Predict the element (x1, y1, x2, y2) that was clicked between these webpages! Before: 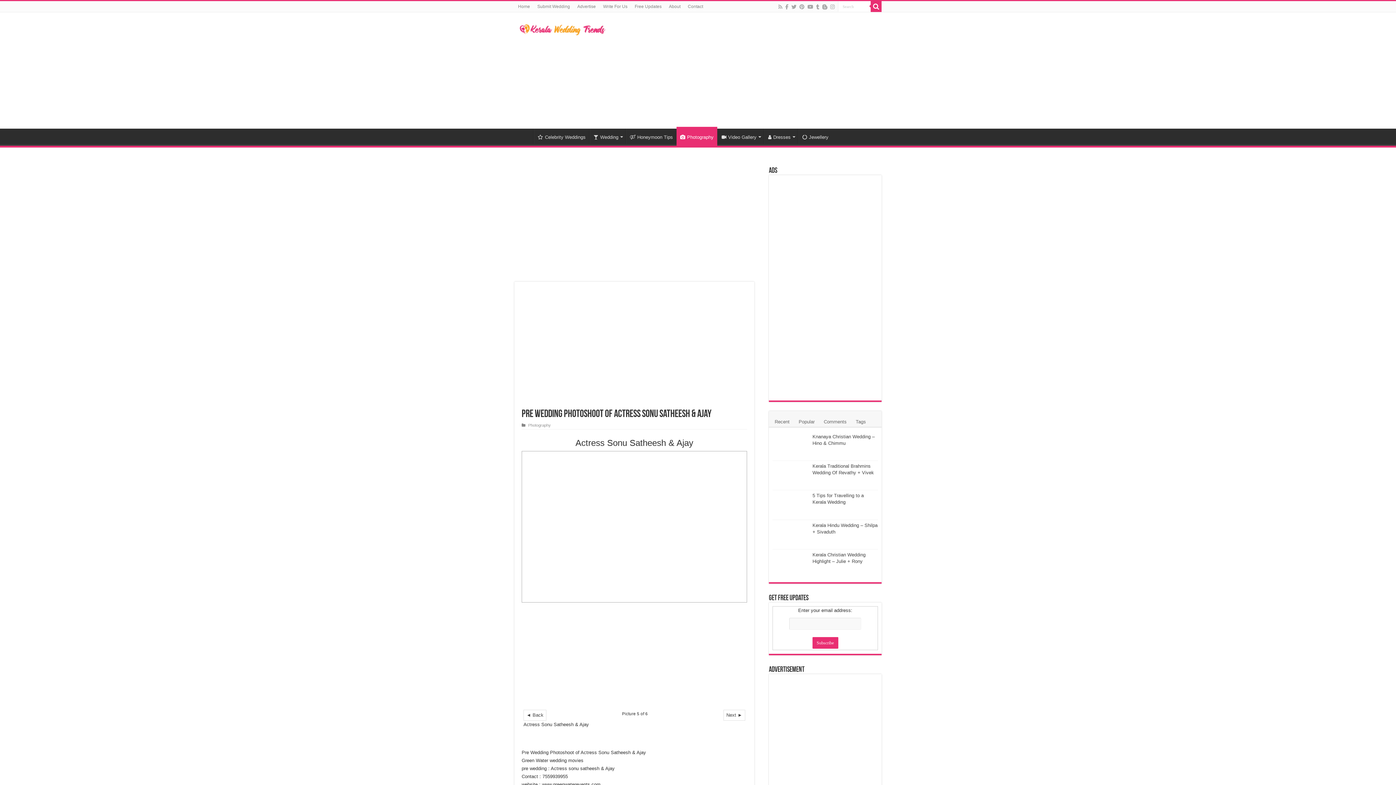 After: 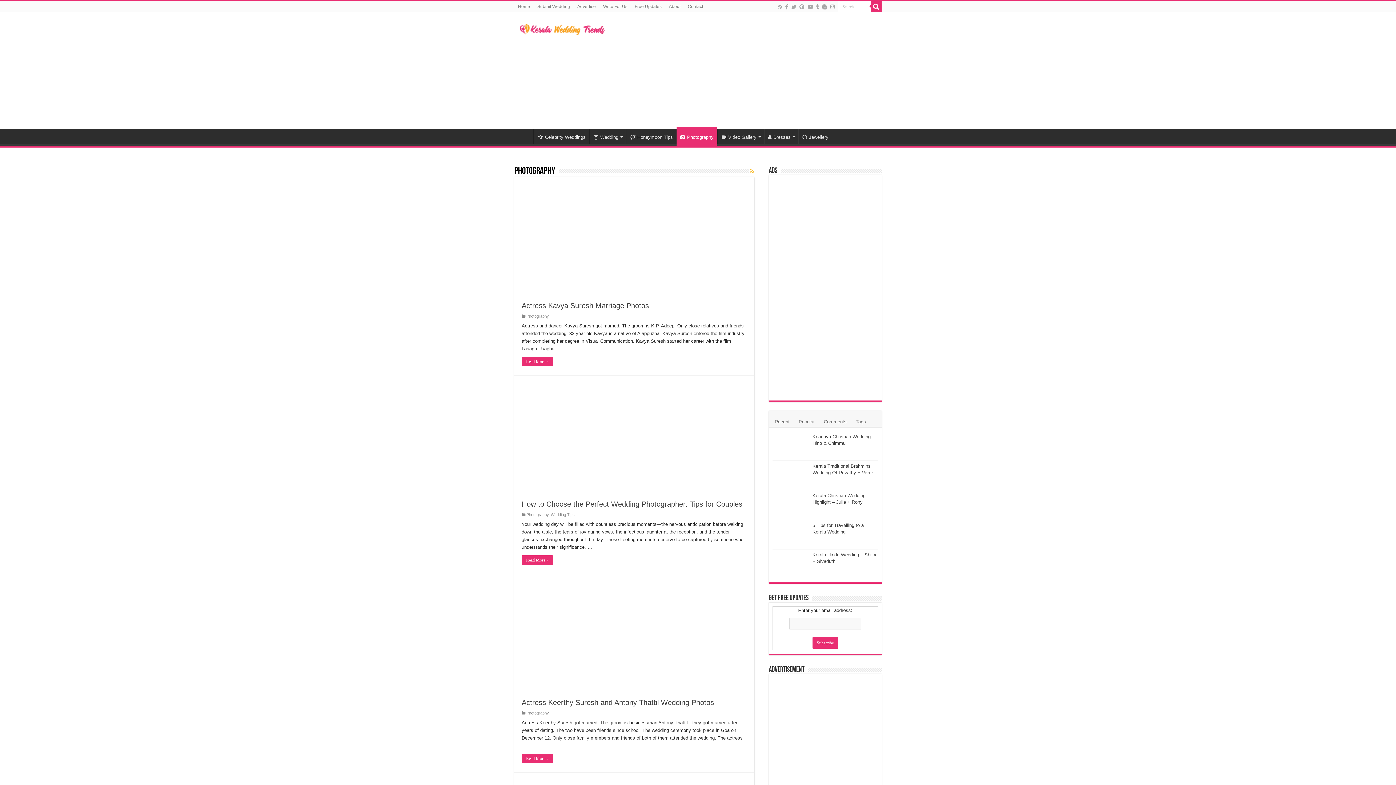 Action: bbox: (676, 126, 717, 145) label: Photography